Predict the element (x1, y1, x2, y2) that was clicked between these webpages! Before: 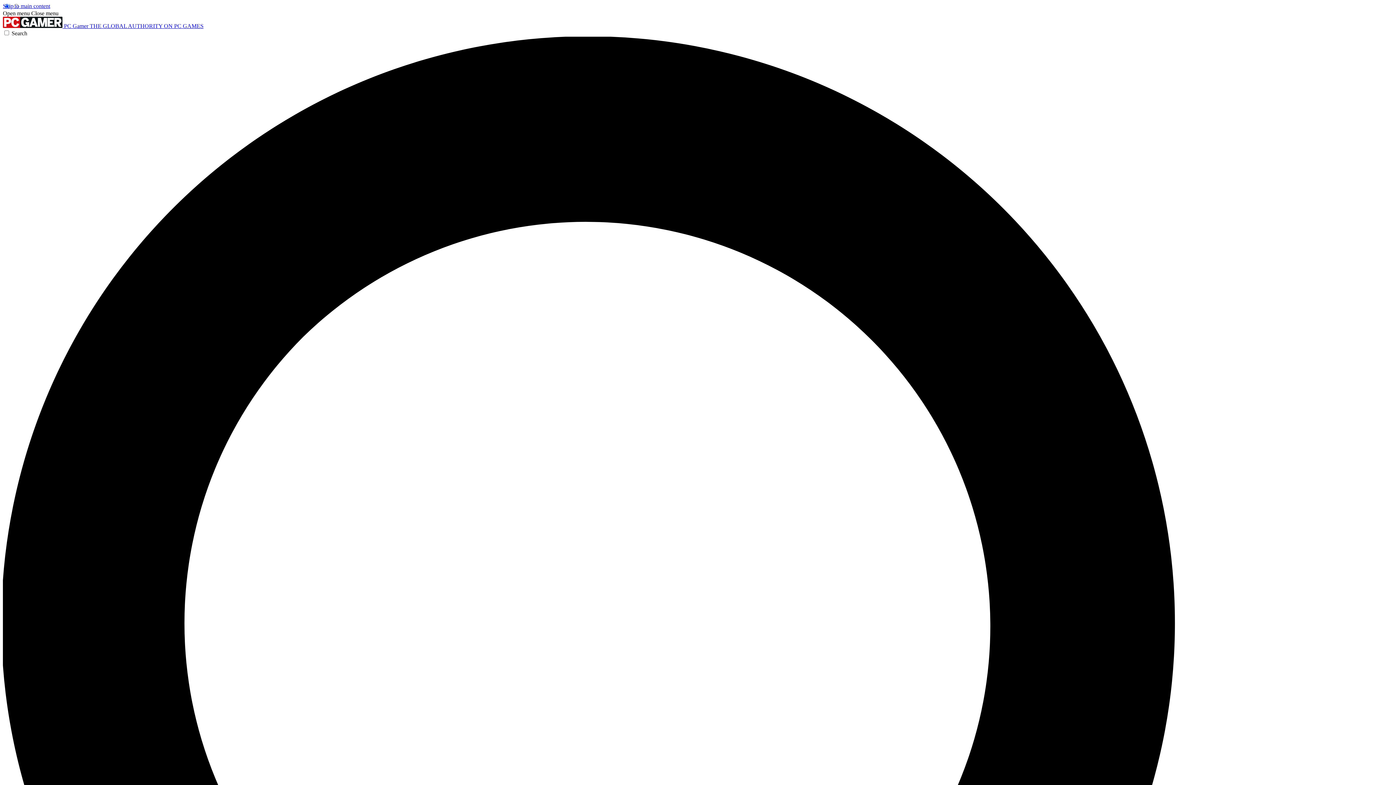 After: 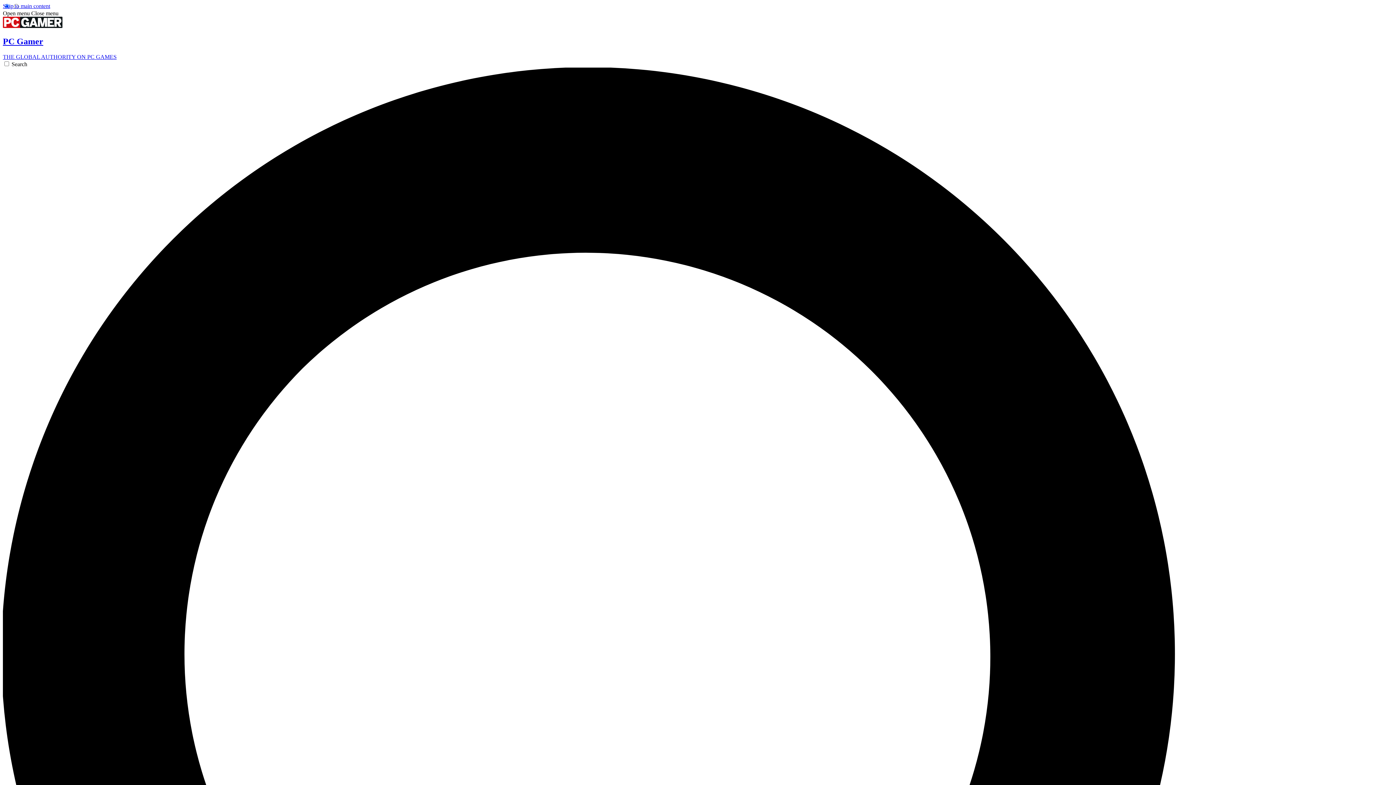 Action: label:  PC Gamer THE GLOBAL AUTHORITY ON PC GAMES bbox: (2, 22, 203, 29)